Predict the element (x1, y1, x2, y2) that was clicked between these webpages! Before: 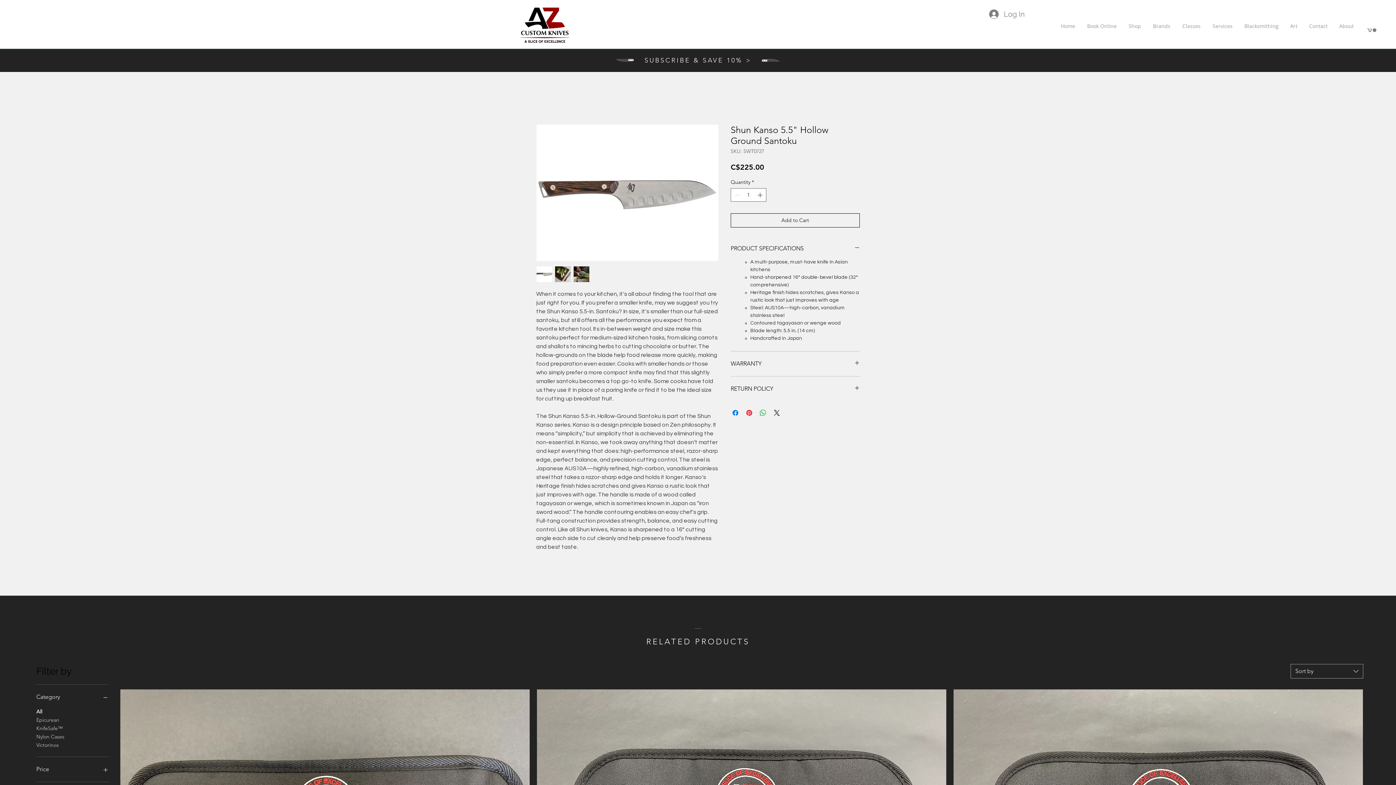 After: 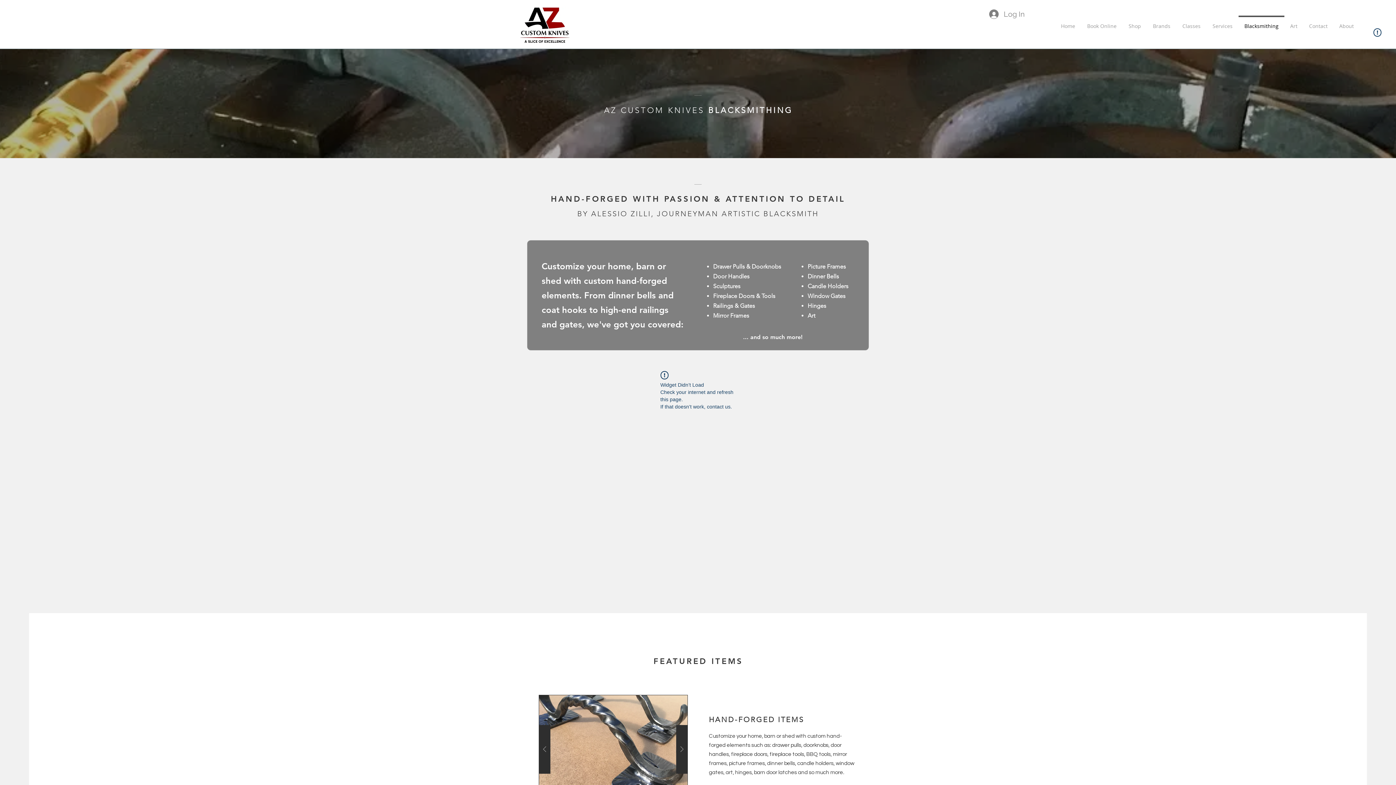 Action: bbox: (1238, 15, 1284, 30) label: Blacksmithing